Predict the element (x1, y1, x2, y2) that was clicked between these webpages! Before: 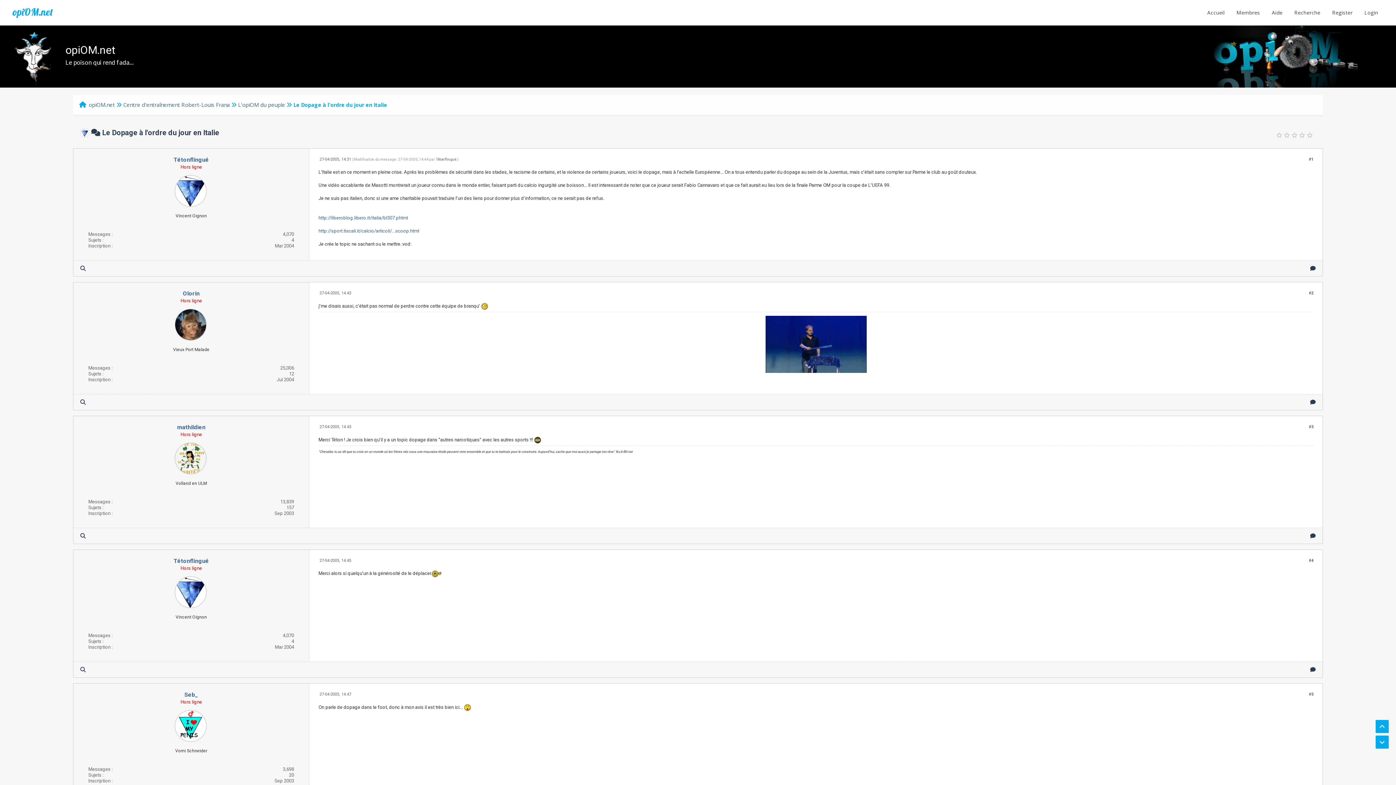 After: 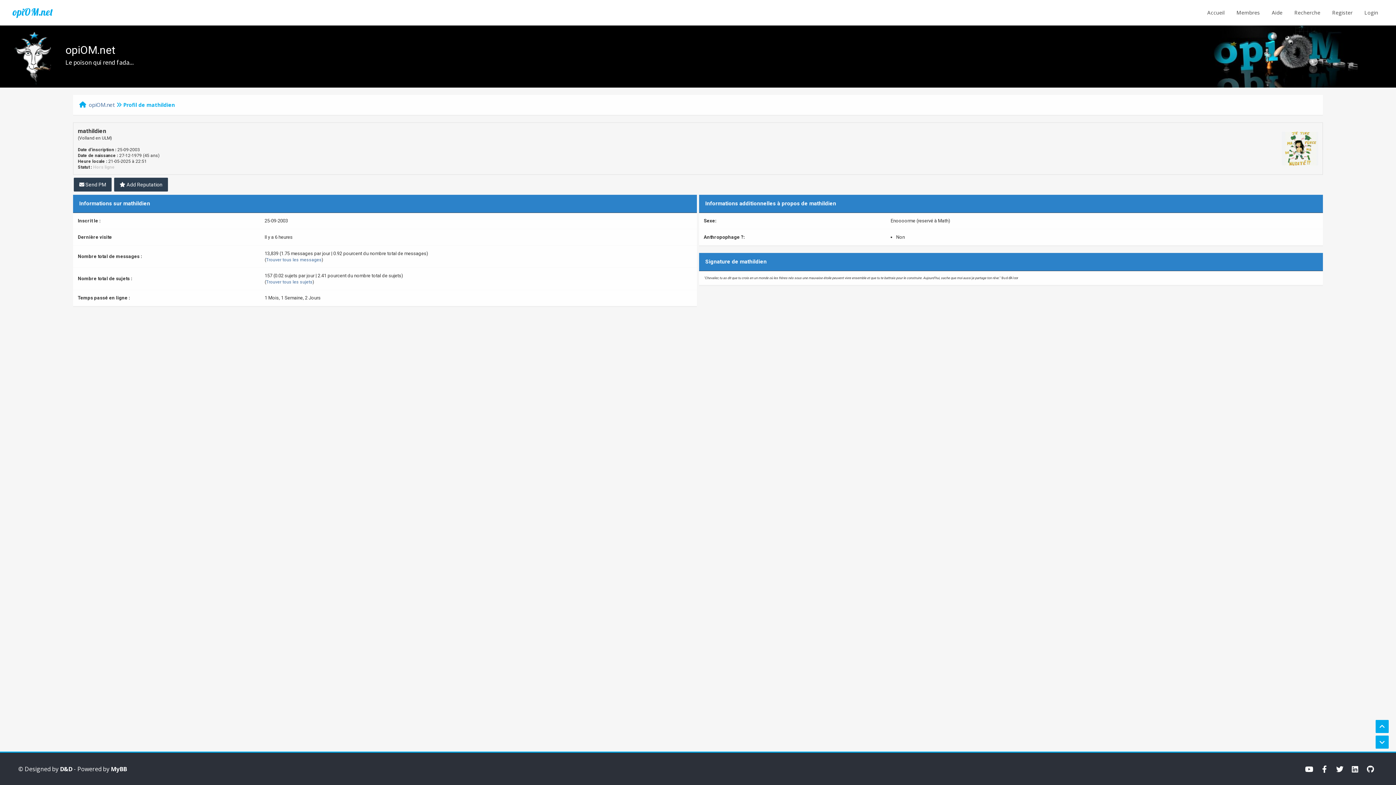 Action: bbox: (175, 469, 206, 475)